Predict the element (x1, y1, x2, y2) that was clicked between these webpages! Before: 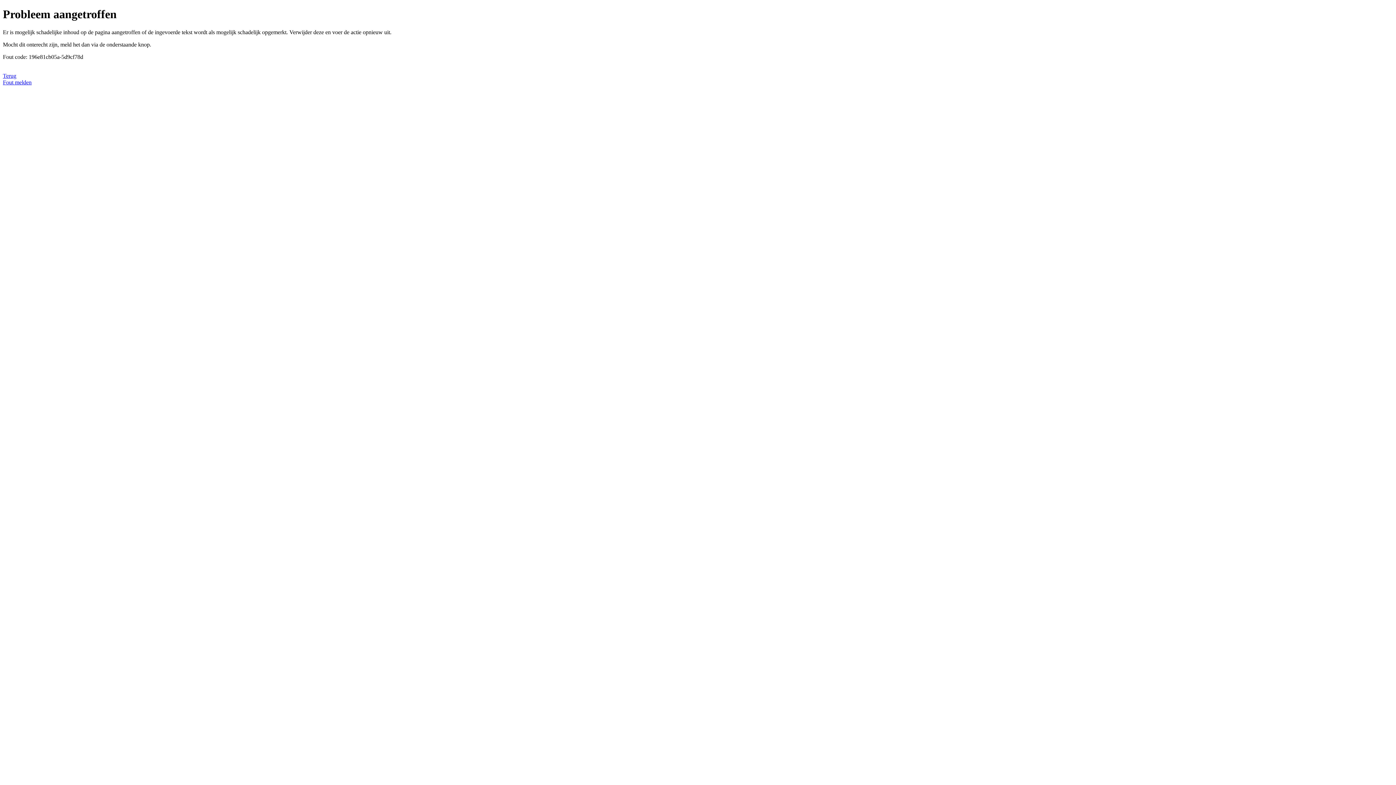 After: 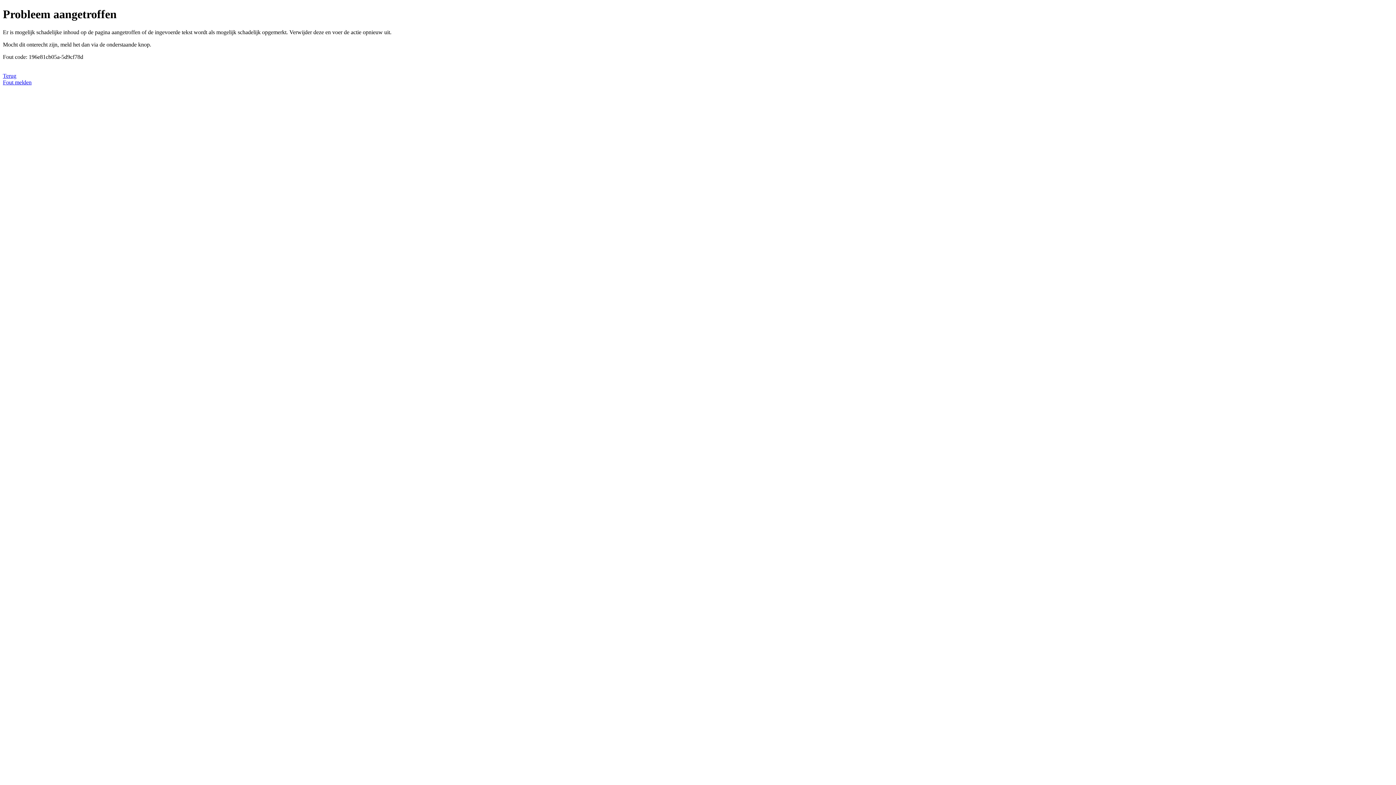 Action: bbox: (2, 79, 31, 85) label: Fout melden